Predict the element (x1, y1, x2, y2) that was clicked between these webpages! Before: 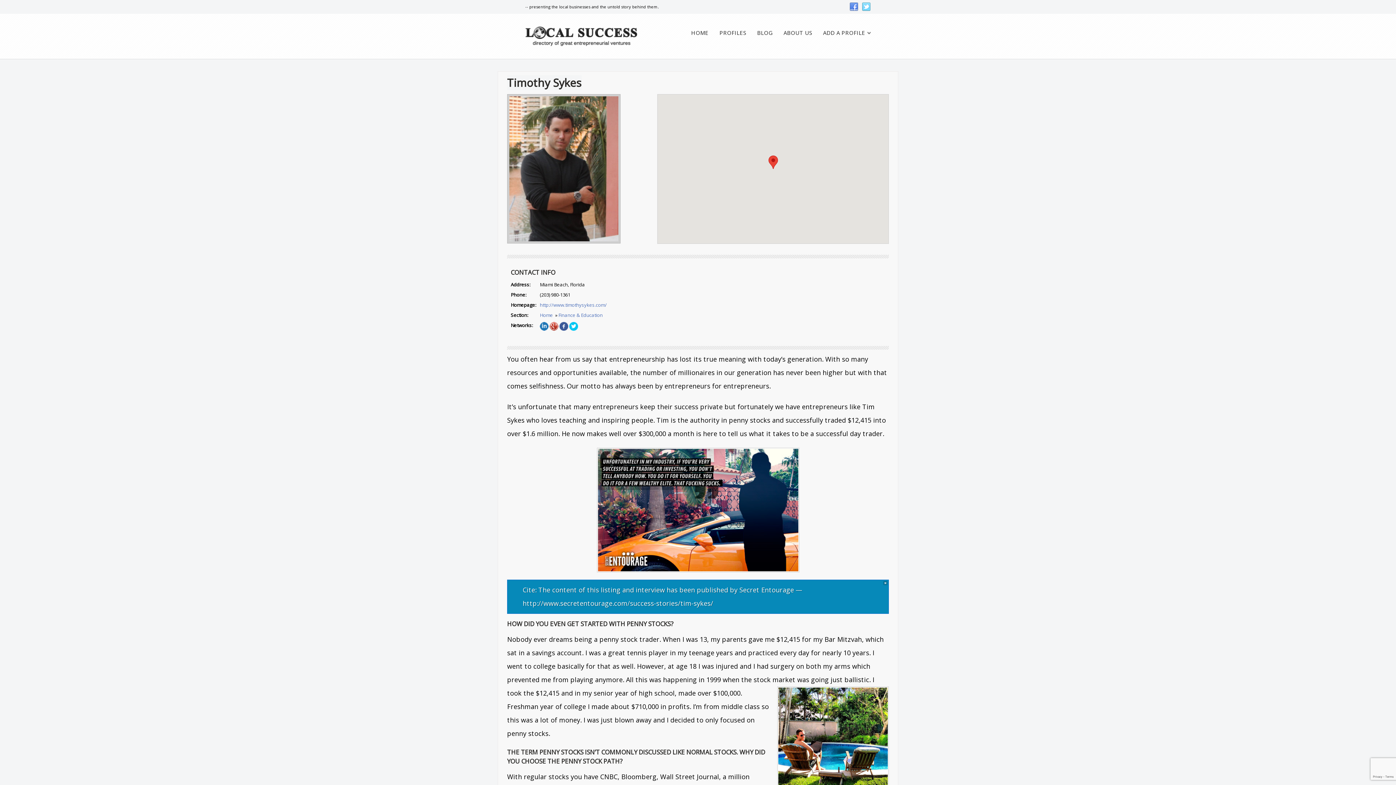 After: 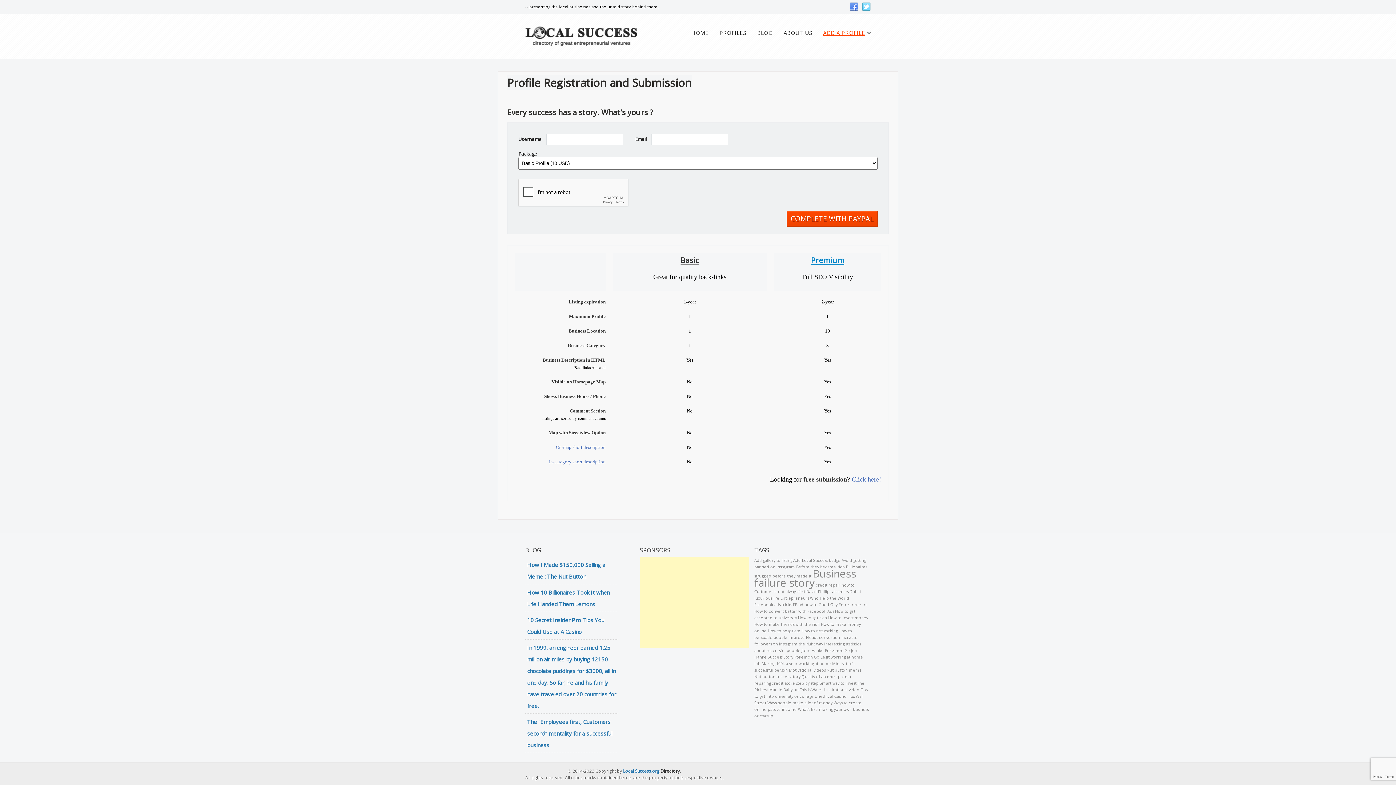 Action: label: ADD A PROFILE bbox: (823, 29, 870, 36)